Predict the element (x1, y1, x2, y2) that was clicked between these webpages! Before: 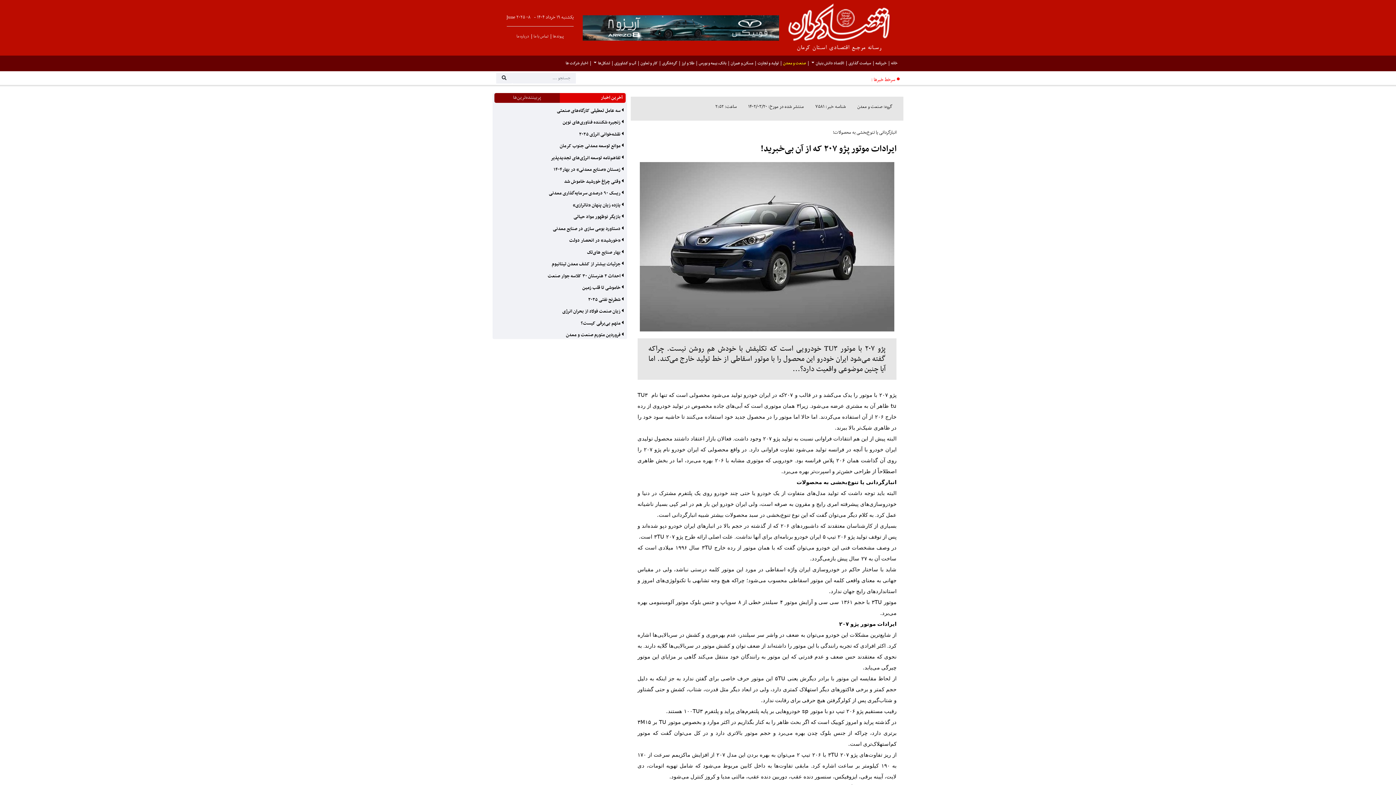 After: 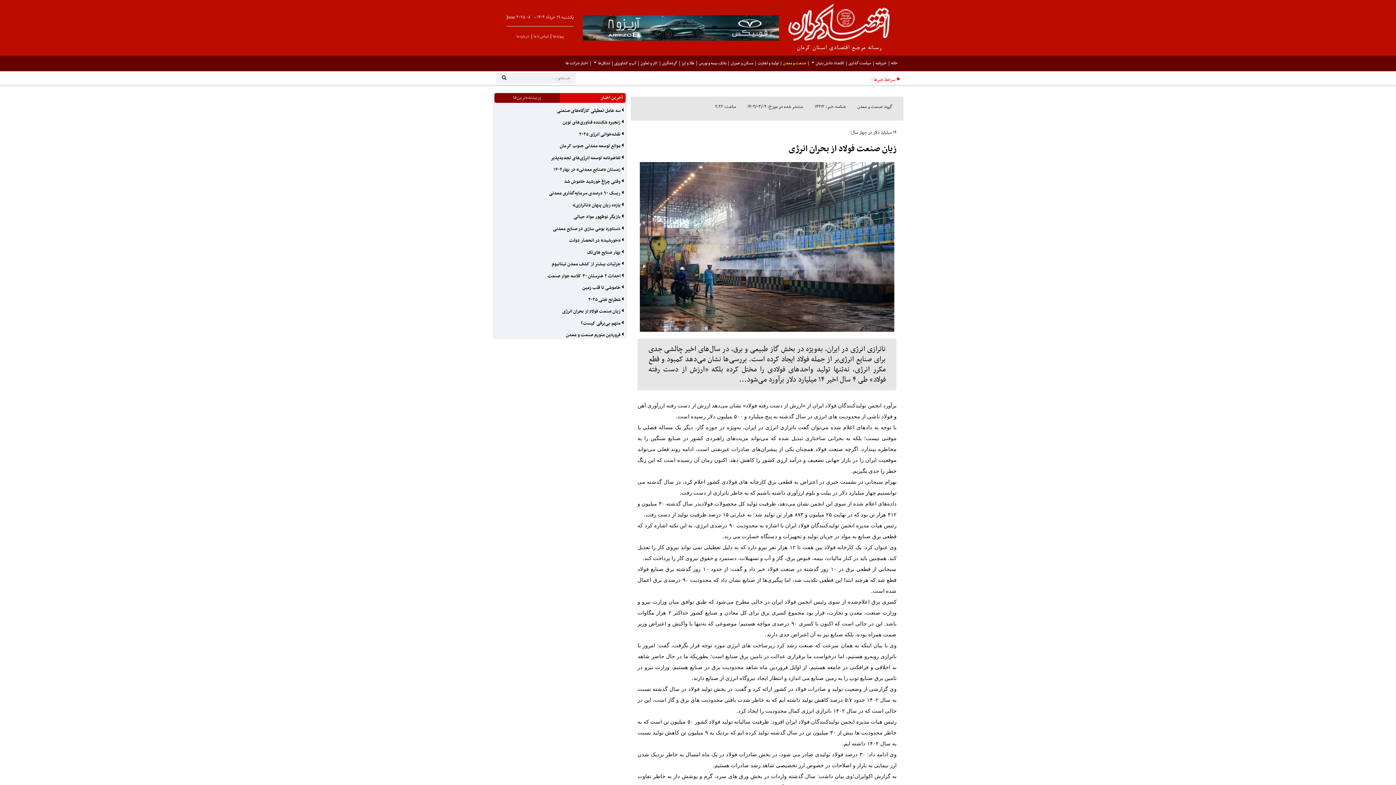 Action: bbox: (562, 307, 627, 315) label:  زیان صنعت فولاد از بحران انرژی